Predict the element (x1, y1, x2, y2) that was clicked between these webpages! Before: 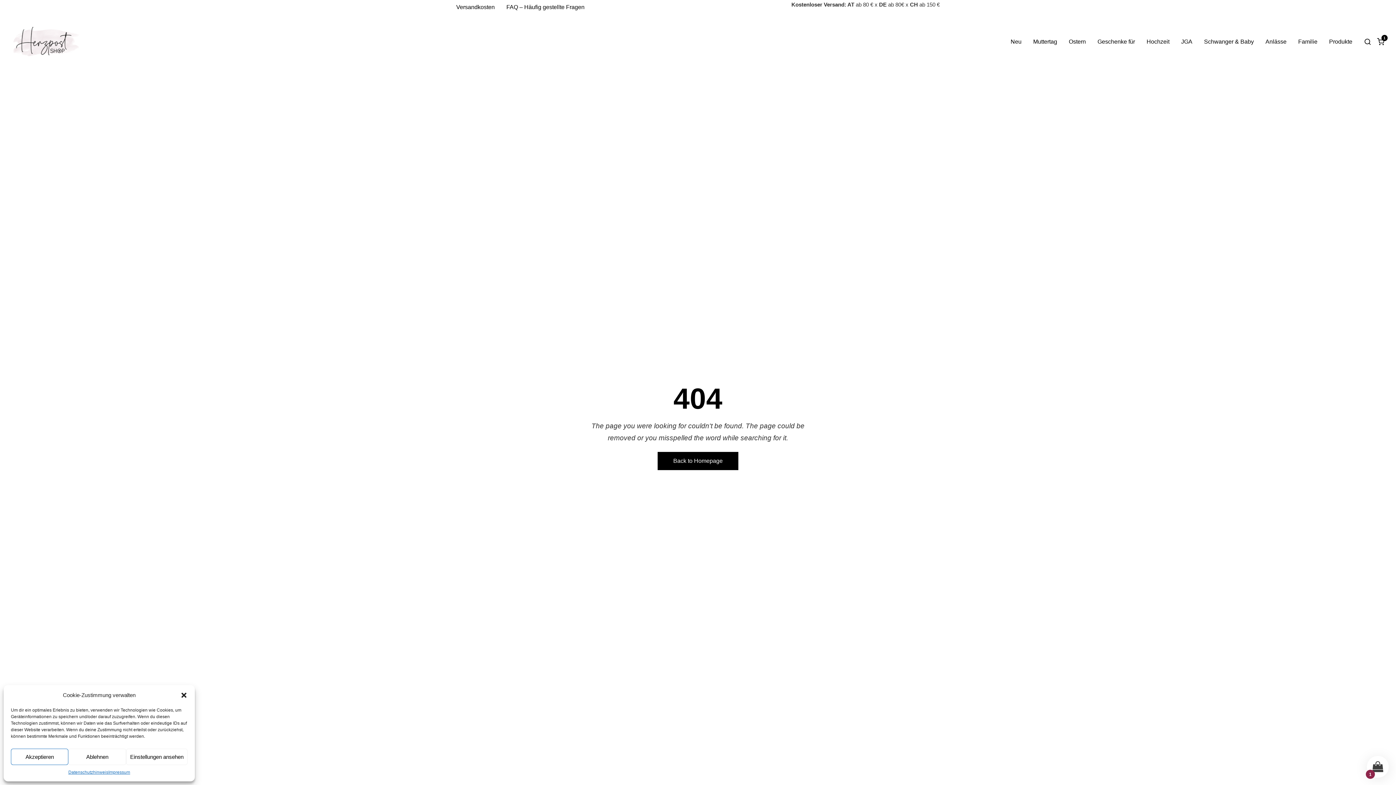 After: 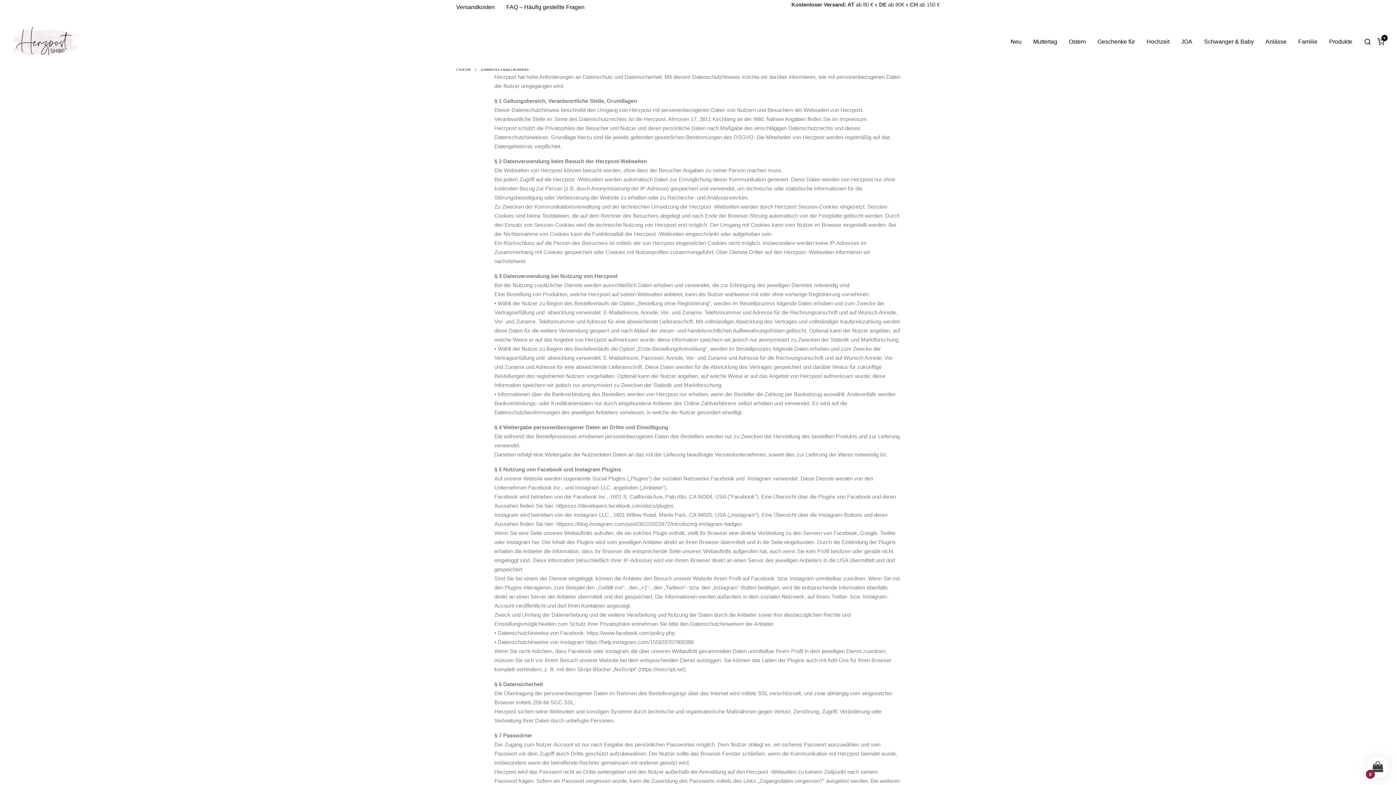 Action: label: Datenschutzhinweis bbox: (68, 769, 108, 776)